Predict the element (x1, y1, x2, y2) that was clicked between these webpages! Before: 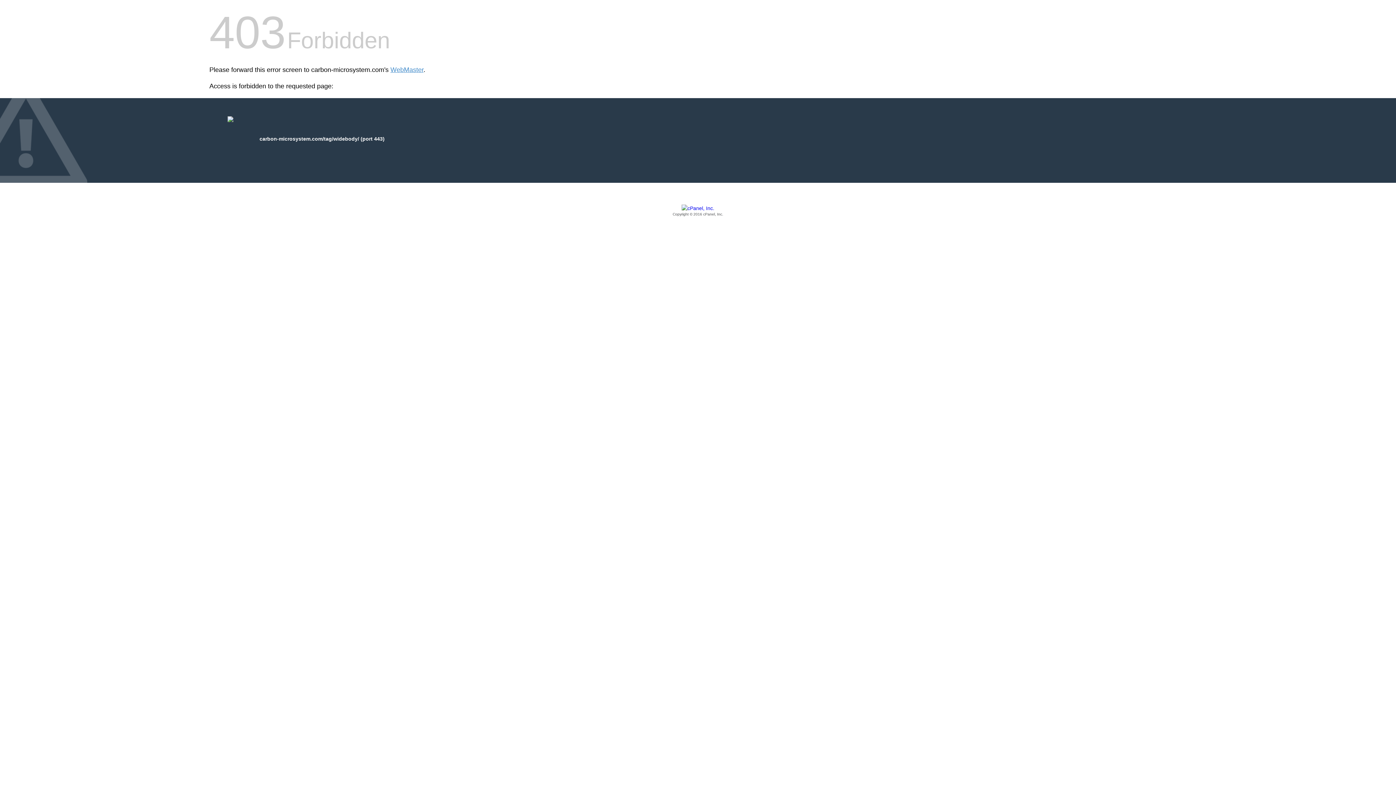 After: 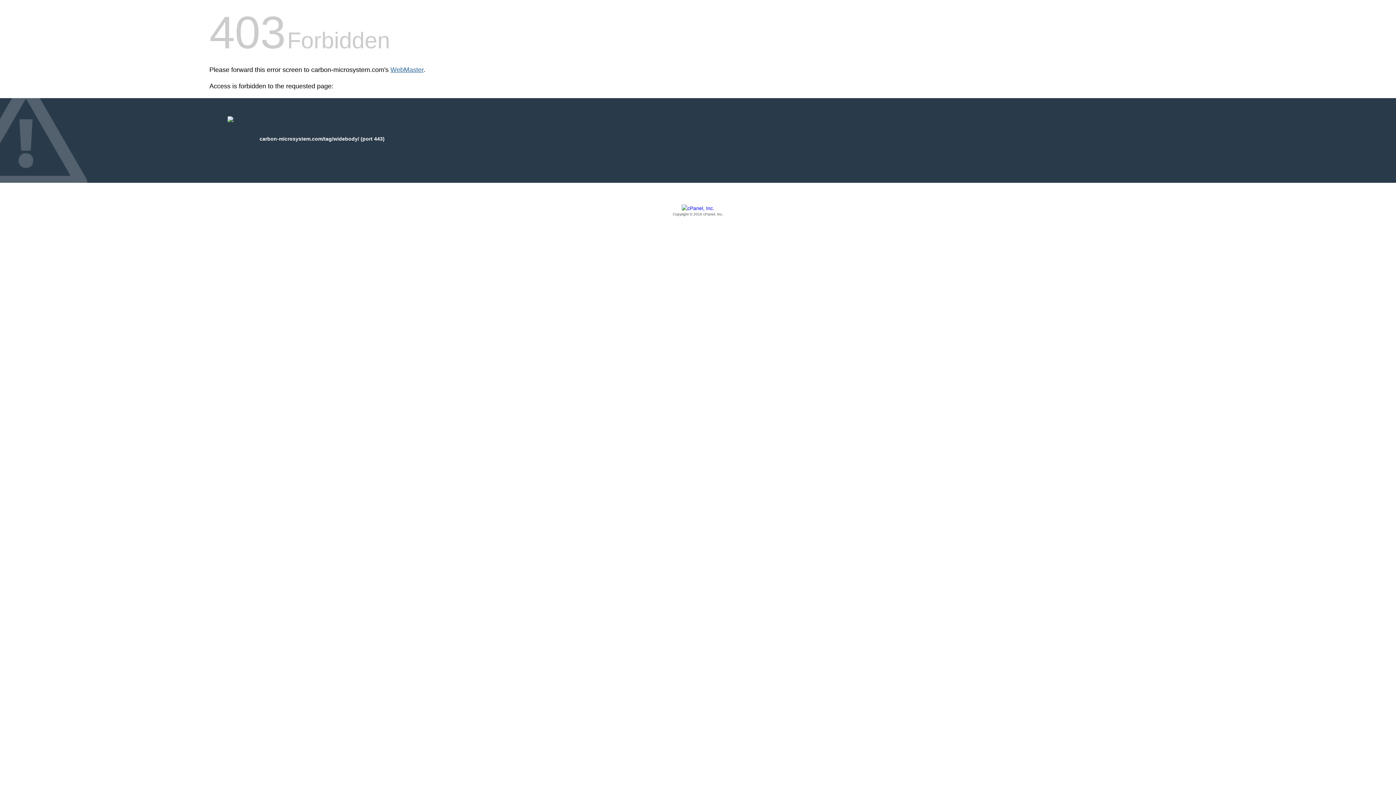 Action: bbox: (390, 66, 423, 73) label: WebMaster